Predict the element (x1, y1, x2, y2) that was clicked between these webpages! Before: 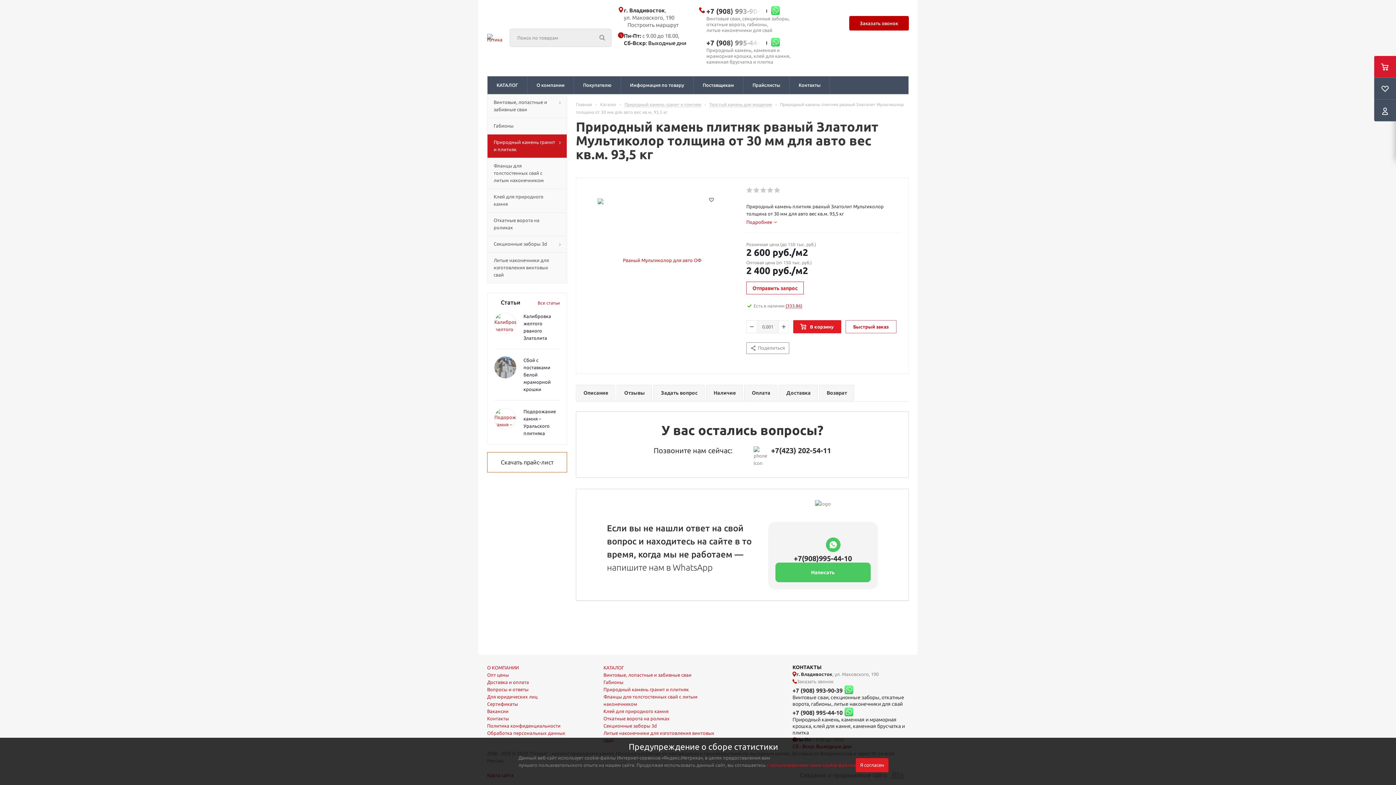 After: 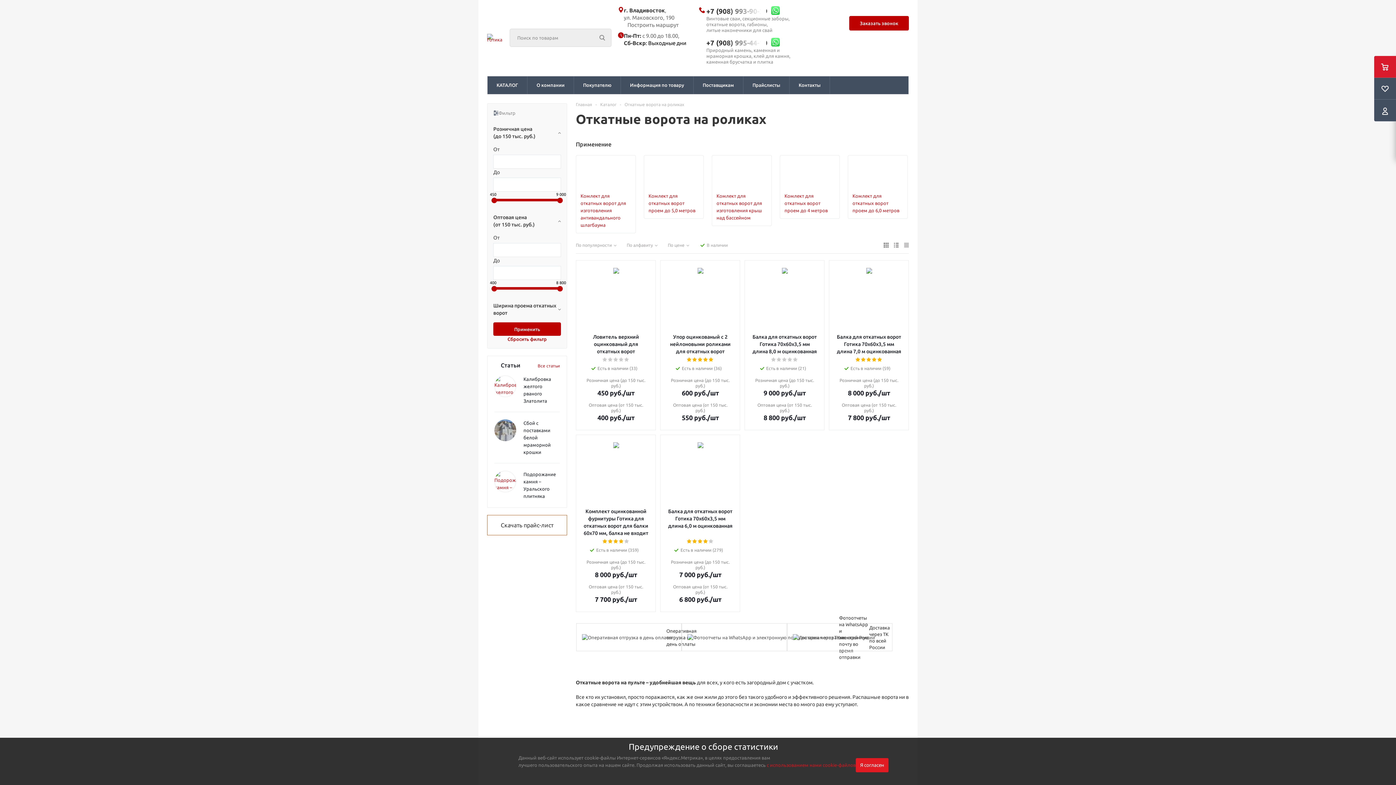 Action: label: Откатные ворота на роликах bbox: (603, 715, 720, 722)